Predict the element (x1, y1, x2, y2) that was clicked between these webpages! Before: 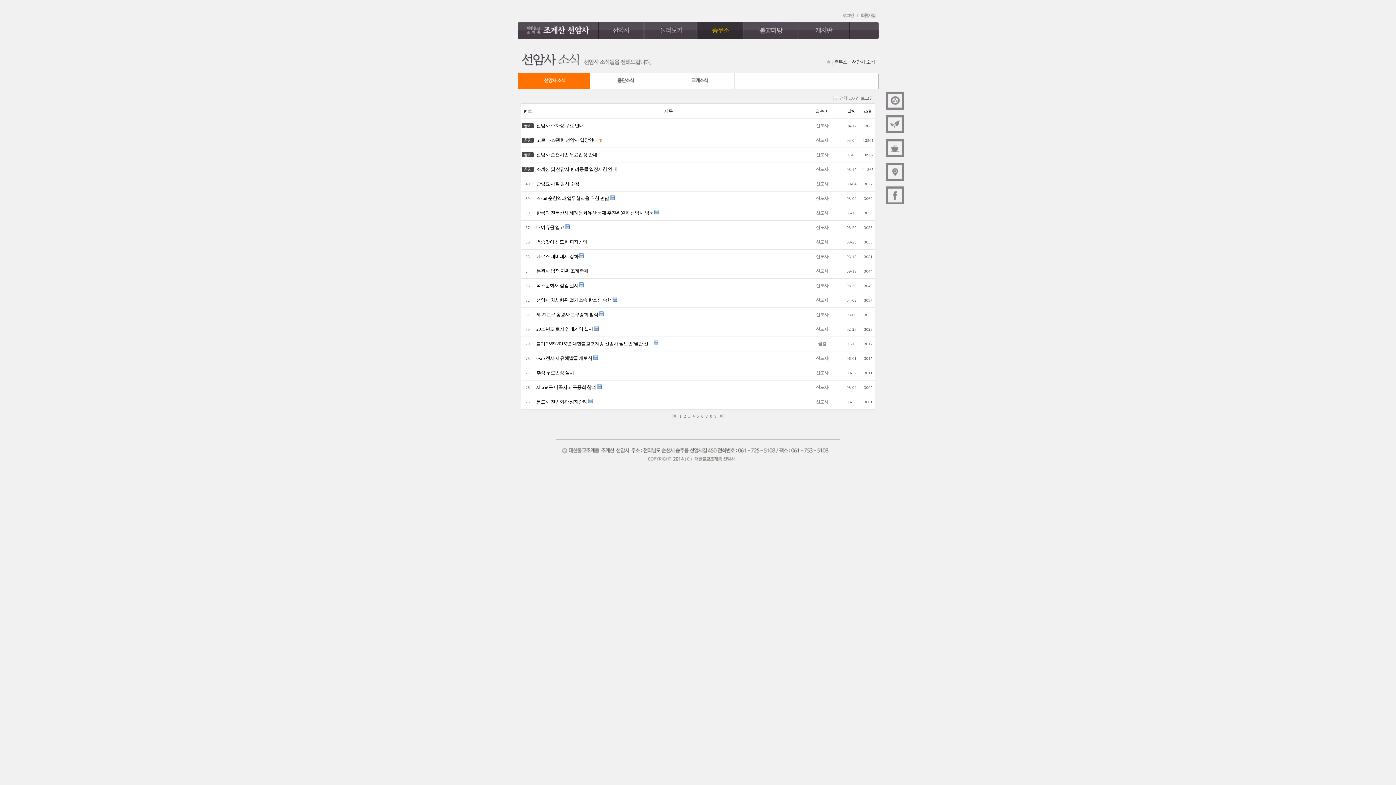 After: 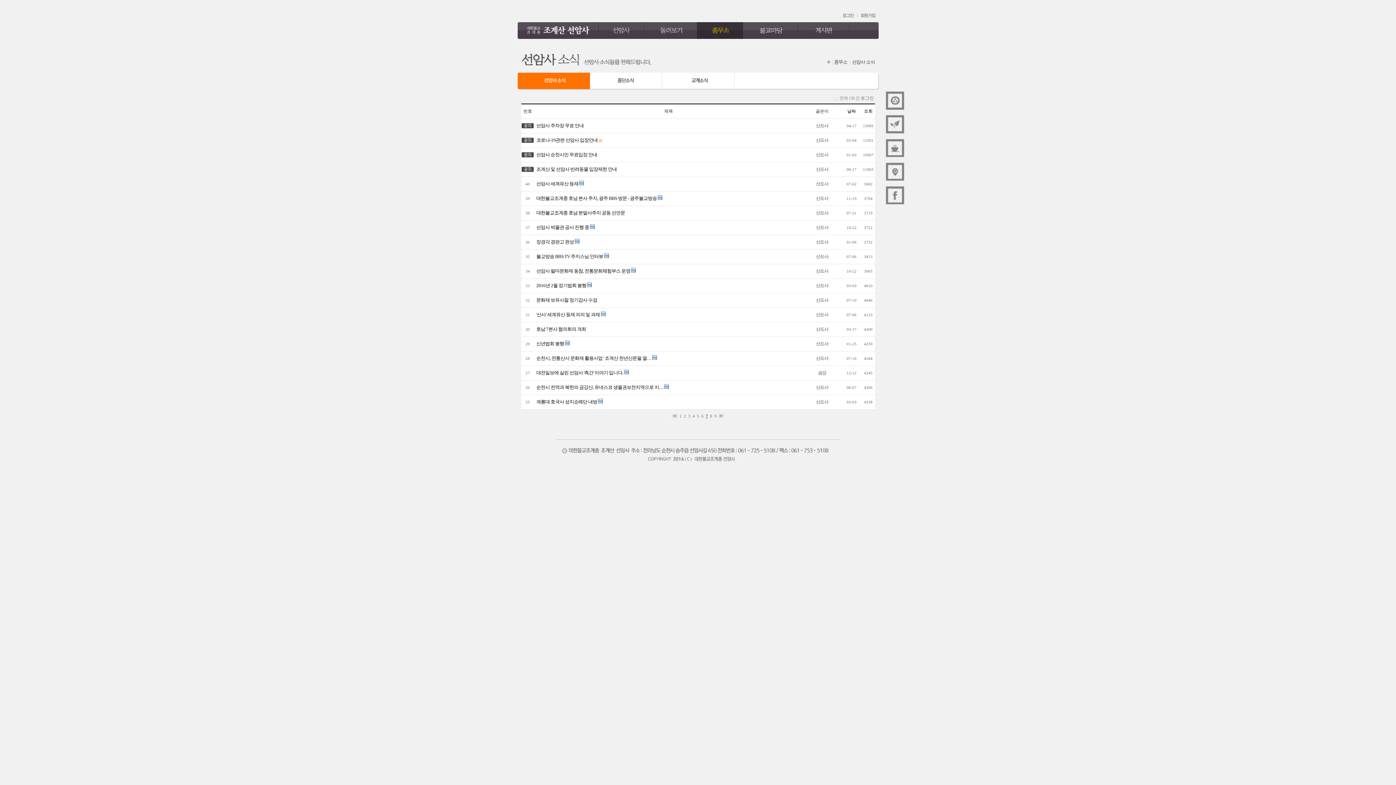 Action: label: 조회 bbox: (864, 108, 872, 113)